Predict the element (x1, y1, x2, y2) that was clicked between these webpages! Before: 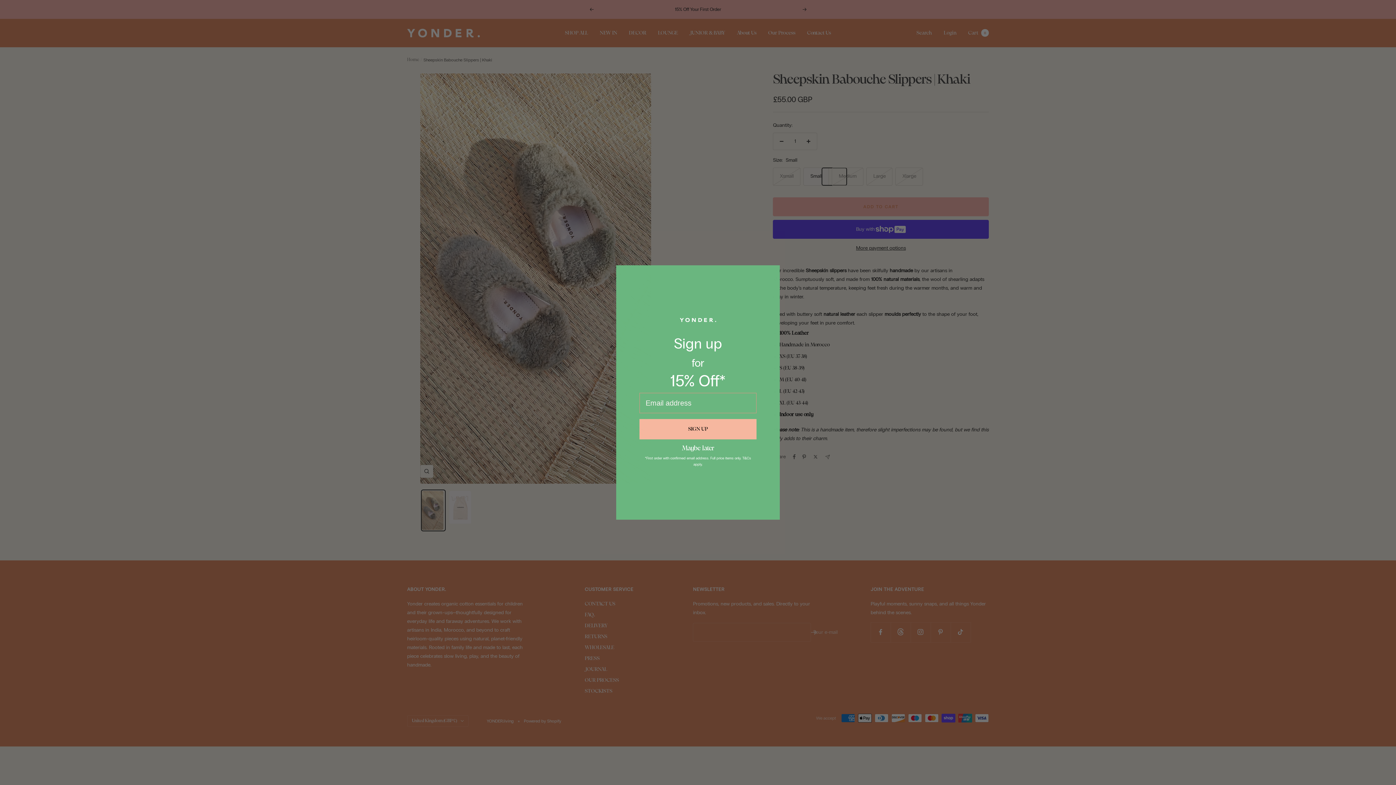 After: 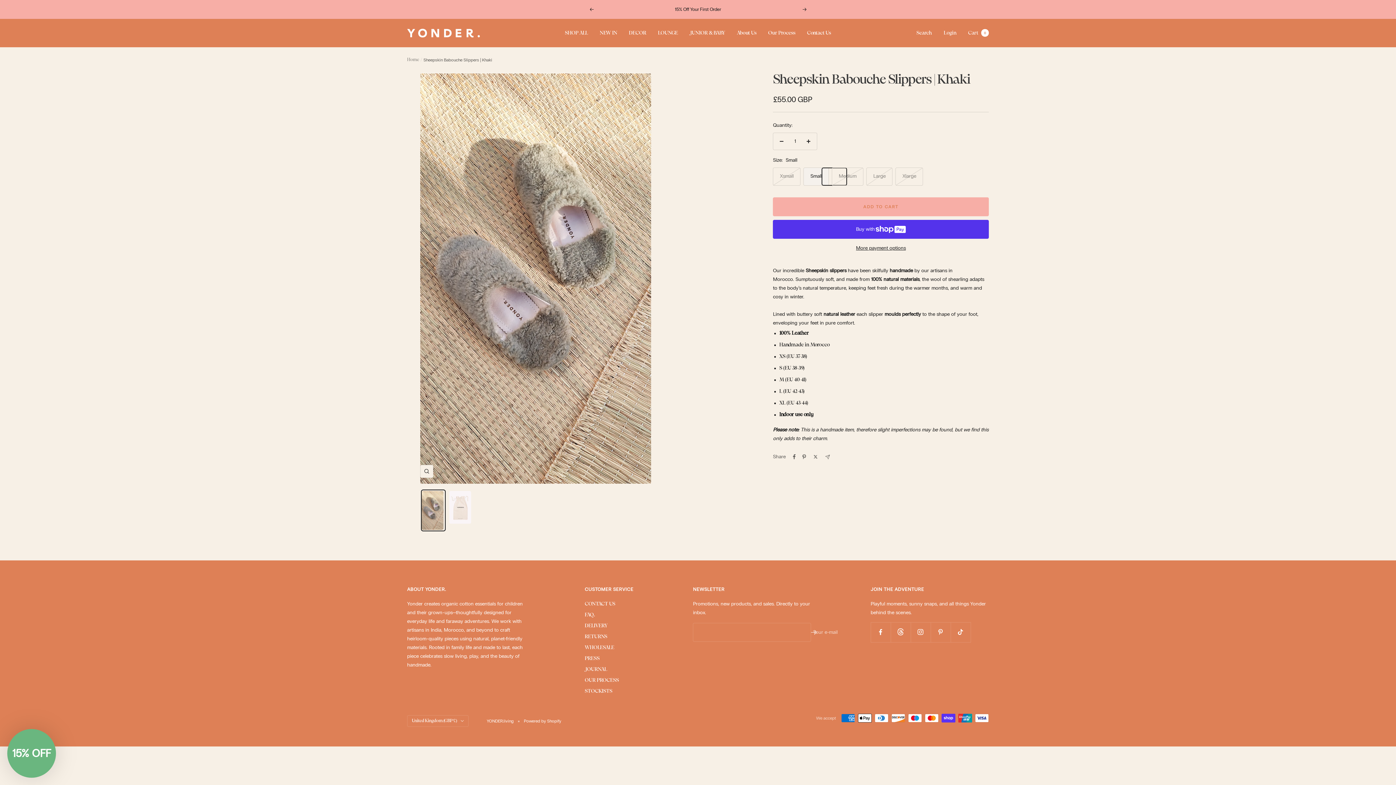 Action: bbox: (766, 293, 777, 304) label: Close dialog